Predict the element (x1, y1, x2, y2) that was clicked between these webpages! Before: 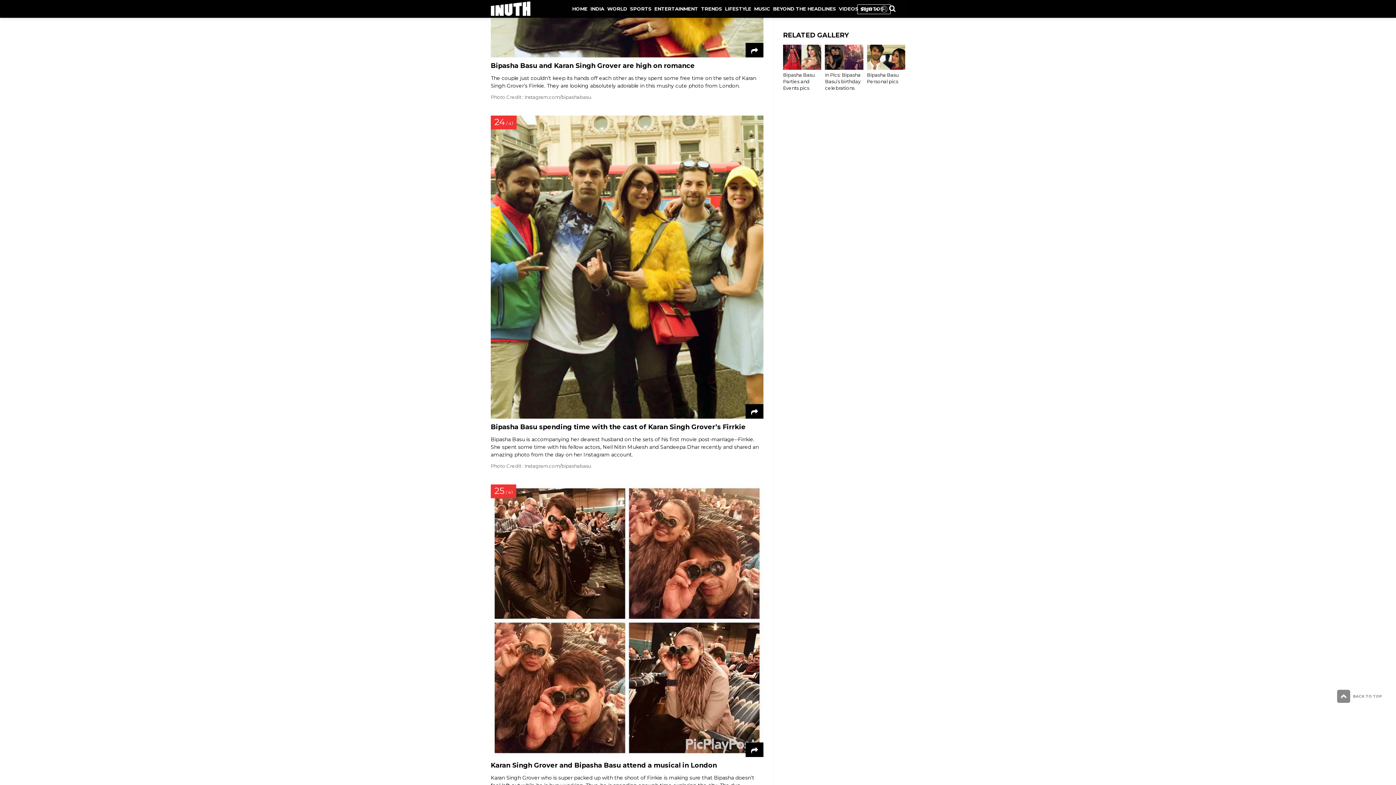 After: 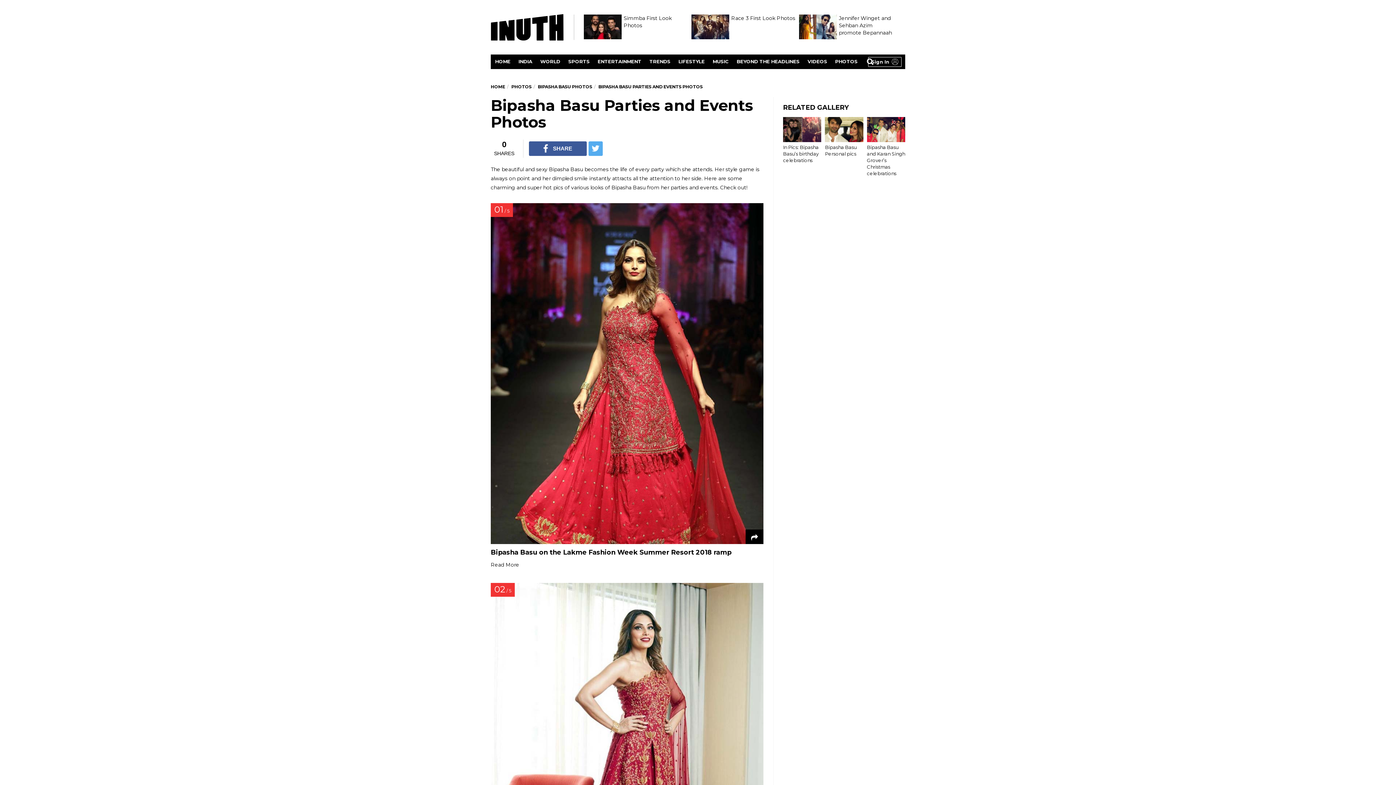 Action: bbox: (783, 44, 821, 69)